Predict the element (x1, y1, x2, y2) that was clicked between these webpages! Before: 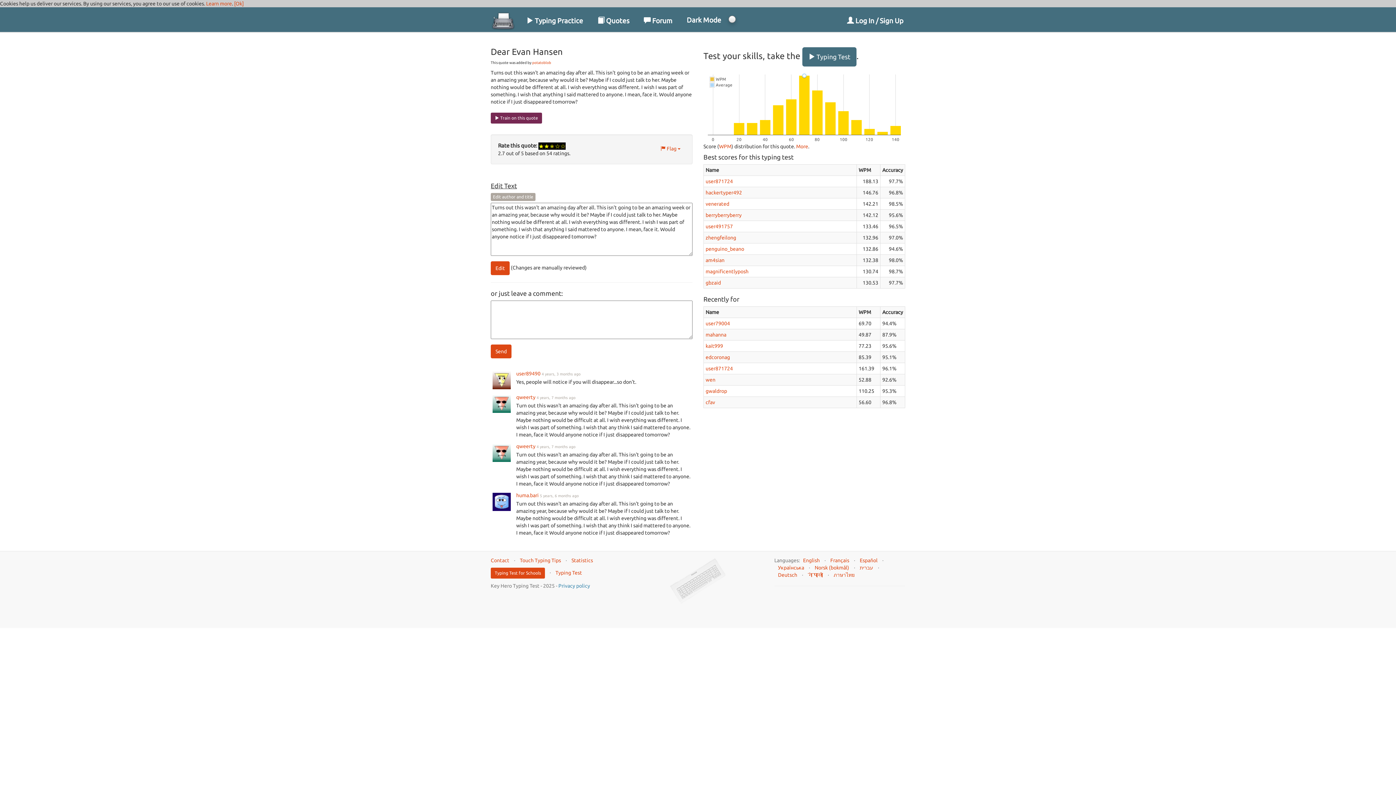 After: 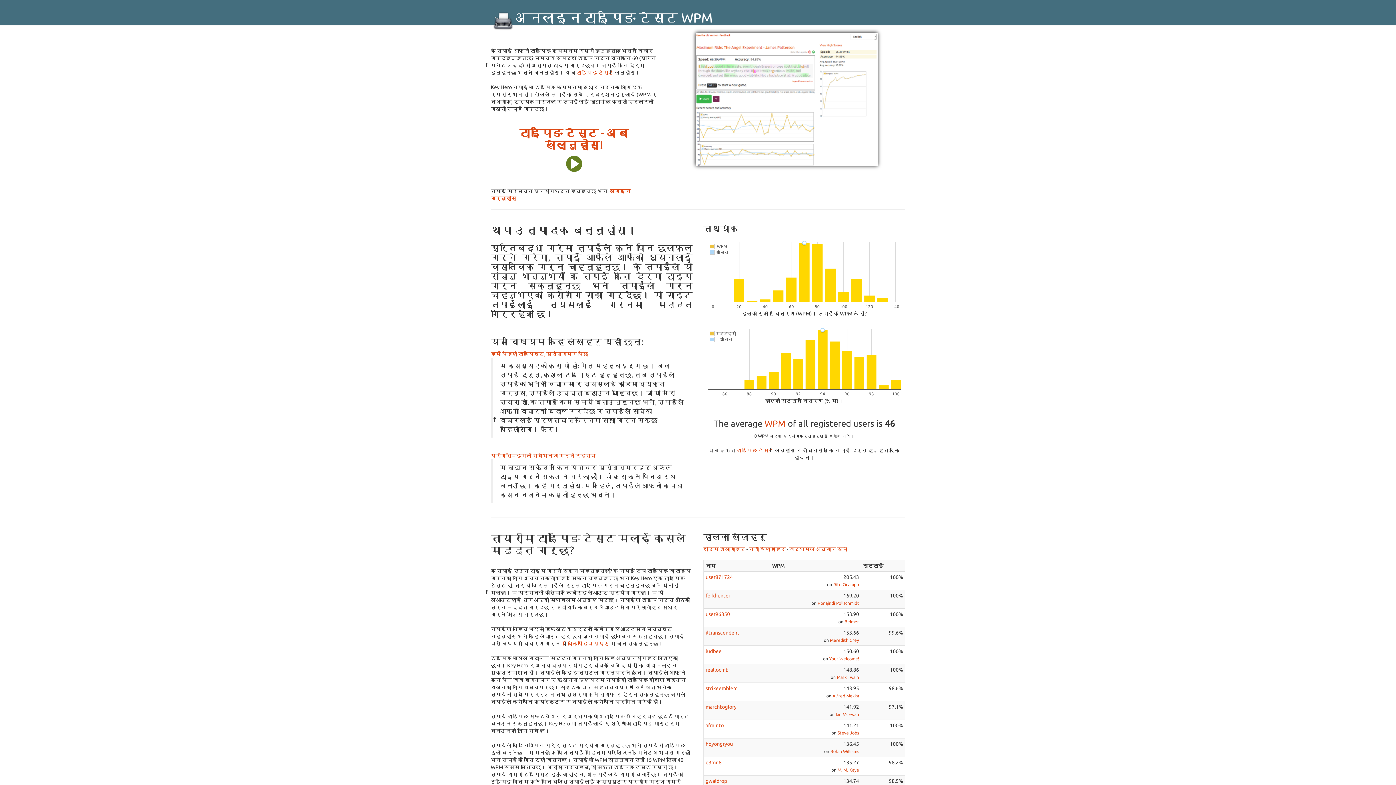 Action: label: नेपाली bbox: (808, 572, 823, 578)